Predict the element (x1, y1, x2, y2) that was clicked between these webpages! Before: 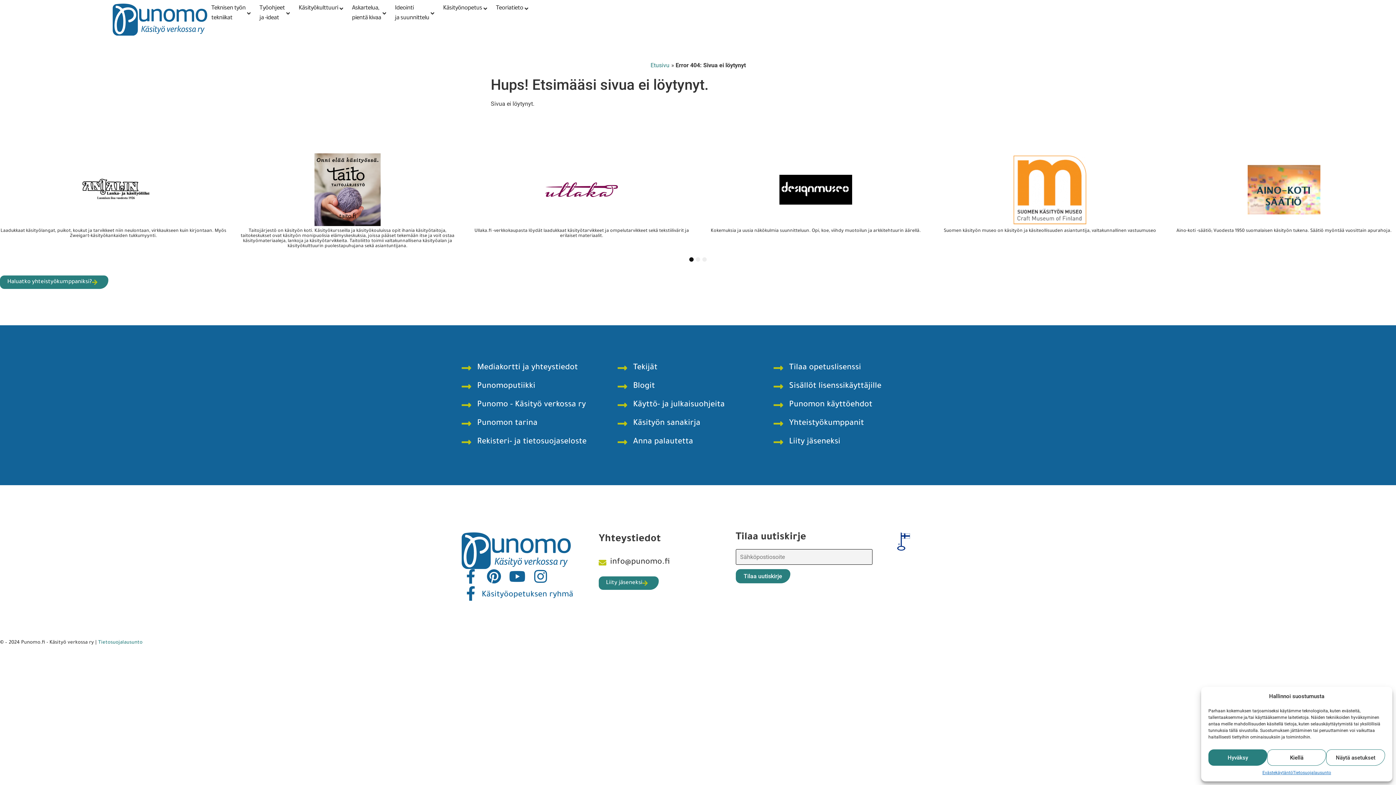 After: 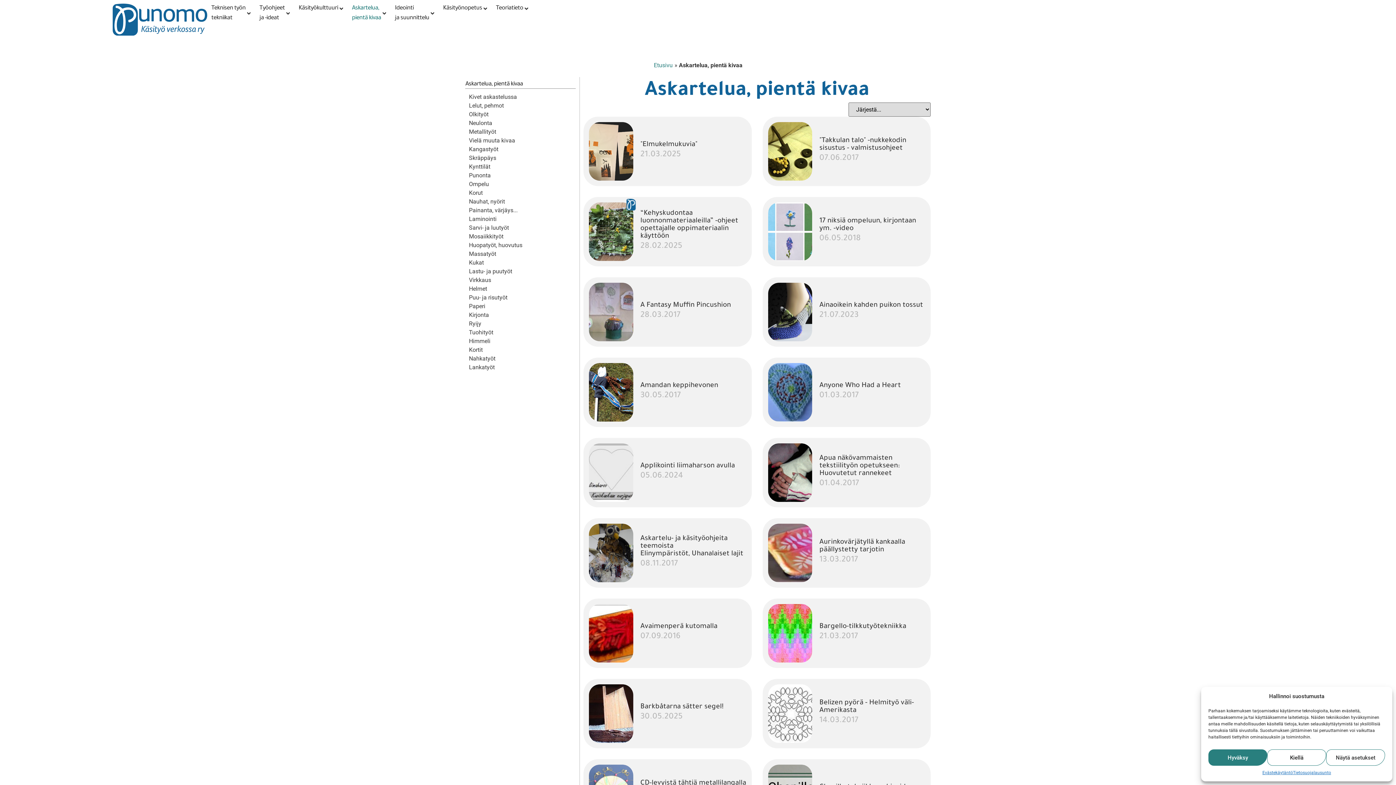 Action: bbox: (352, 3, 381, 23) label: Askartelua,
pientä kivaa